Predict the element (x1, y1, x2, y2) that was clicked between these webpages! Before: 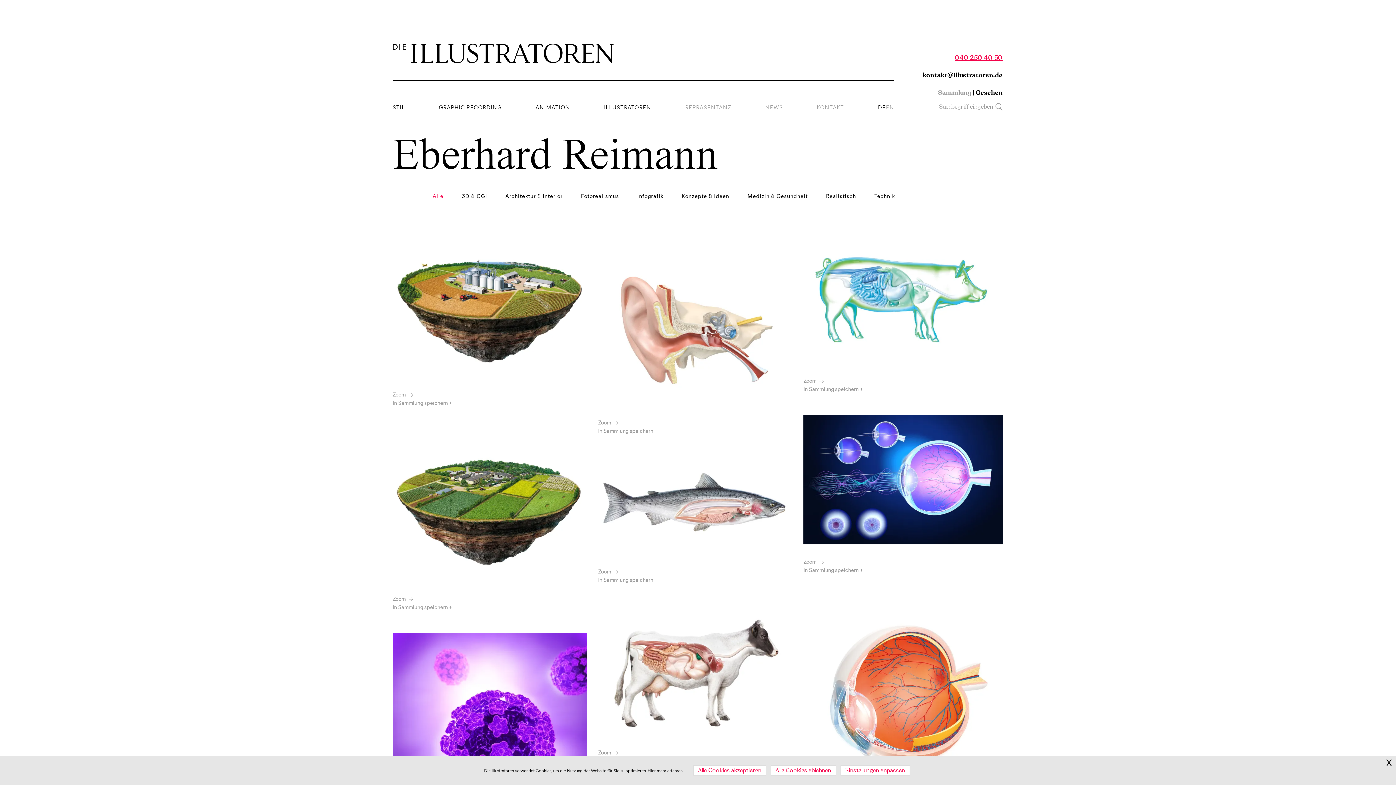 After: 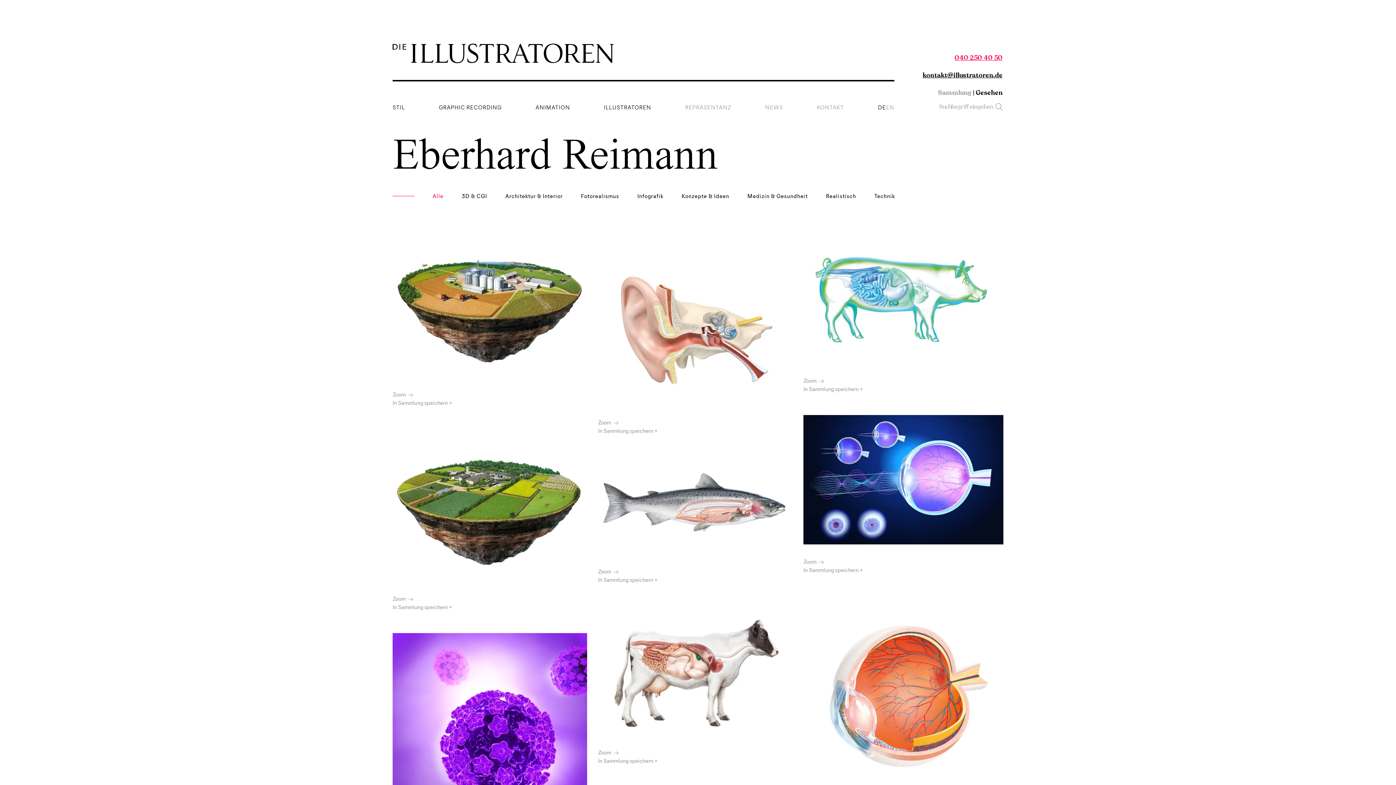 Action: label: Alle Cookies ablehnen bbox: (770, 765, 836, 776)